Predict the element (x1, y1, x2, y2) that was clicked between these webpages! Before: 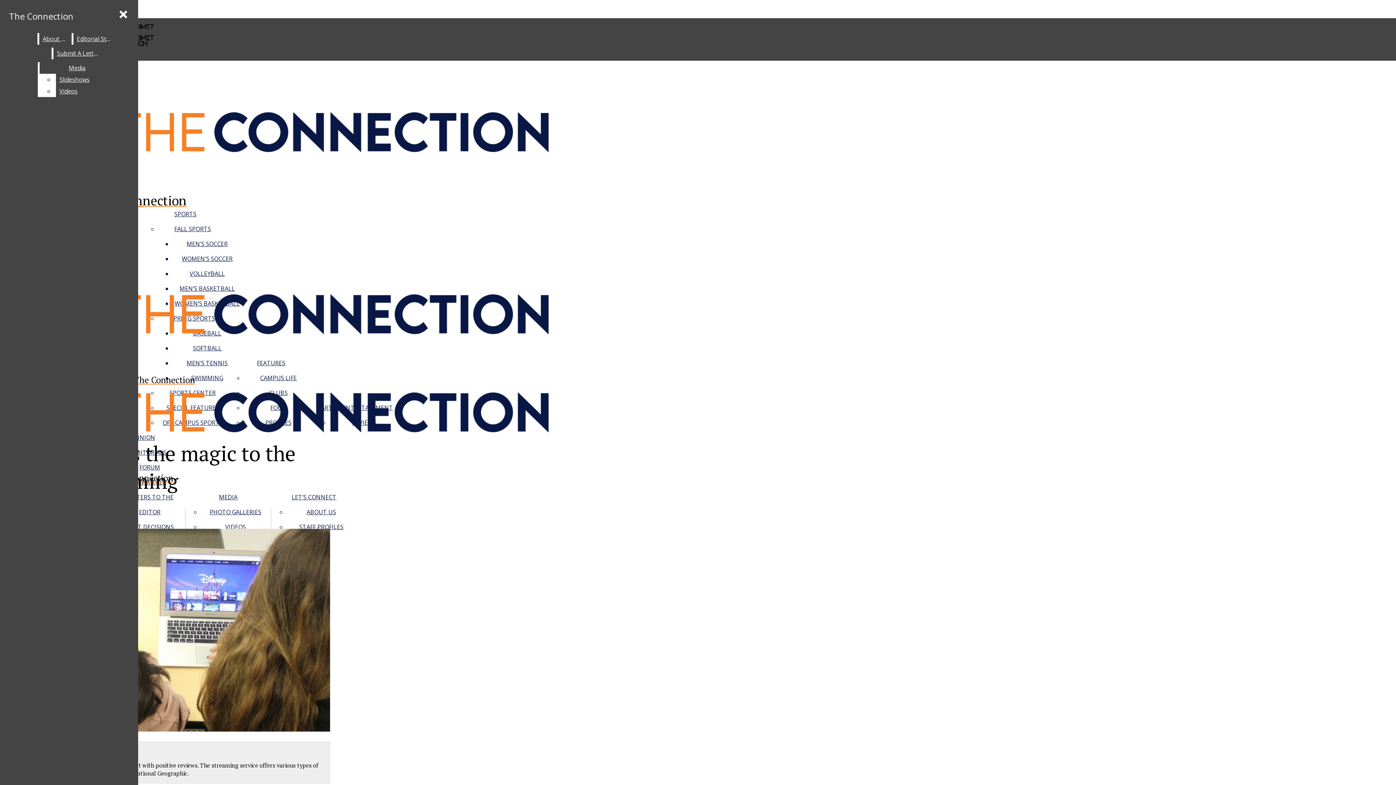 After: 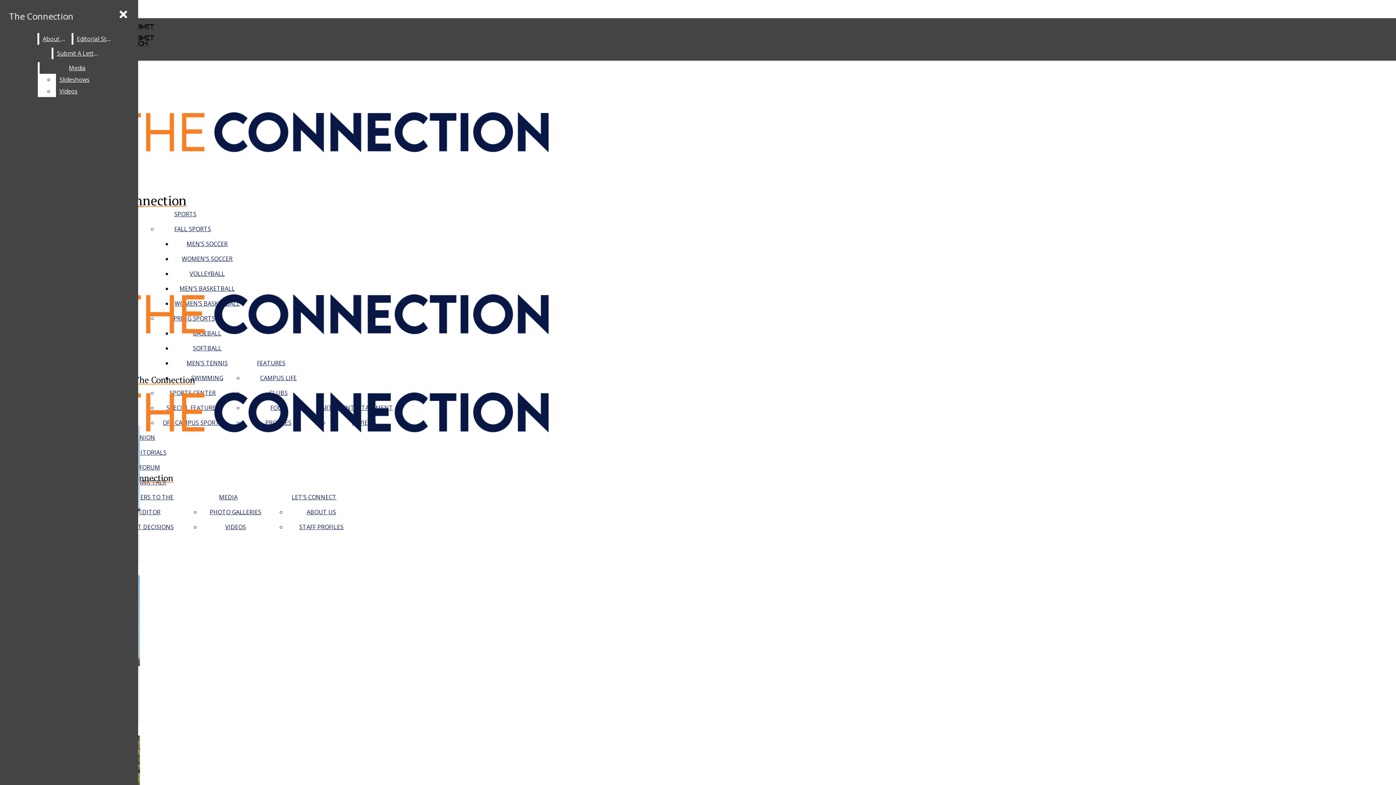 Action: bbox: (186, 240, 227, 248) label: MEN’S SOCCER